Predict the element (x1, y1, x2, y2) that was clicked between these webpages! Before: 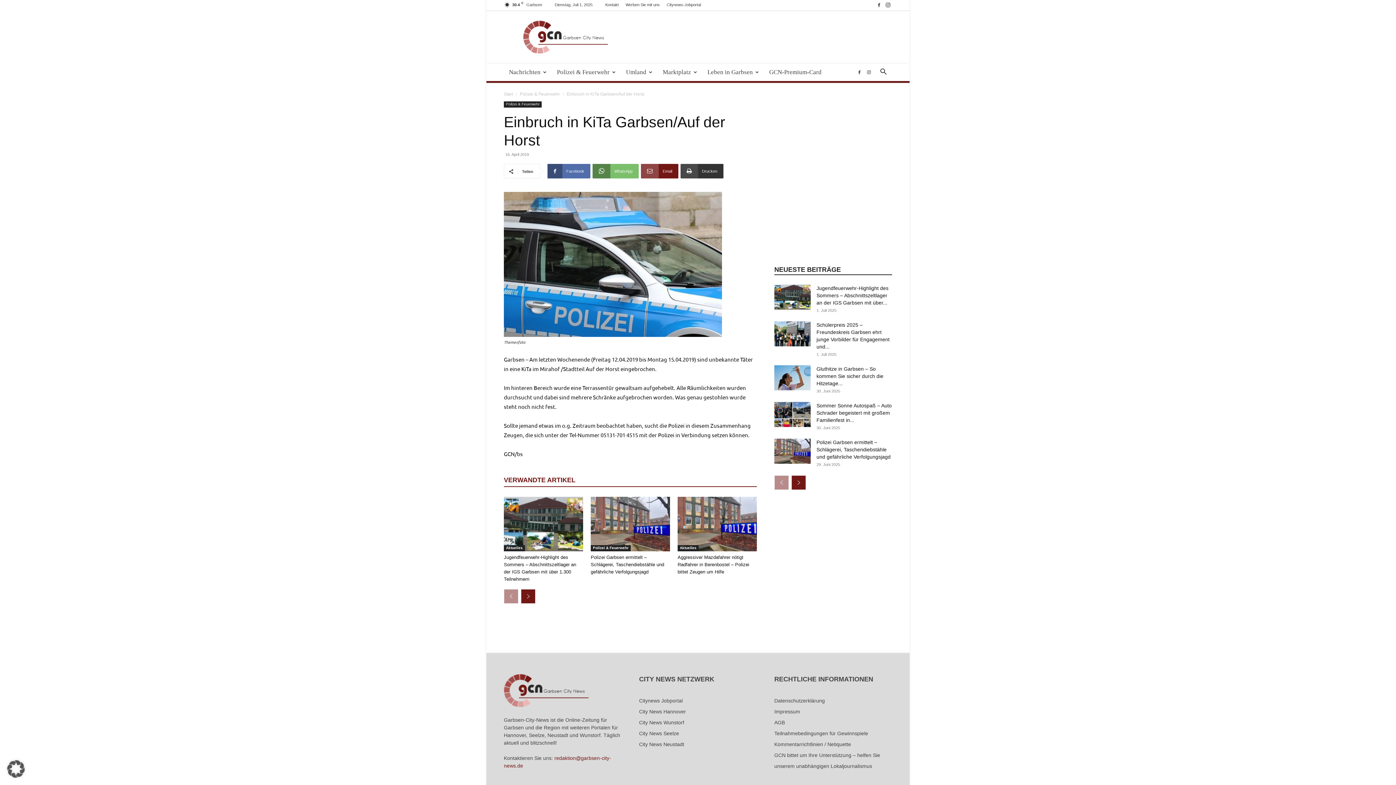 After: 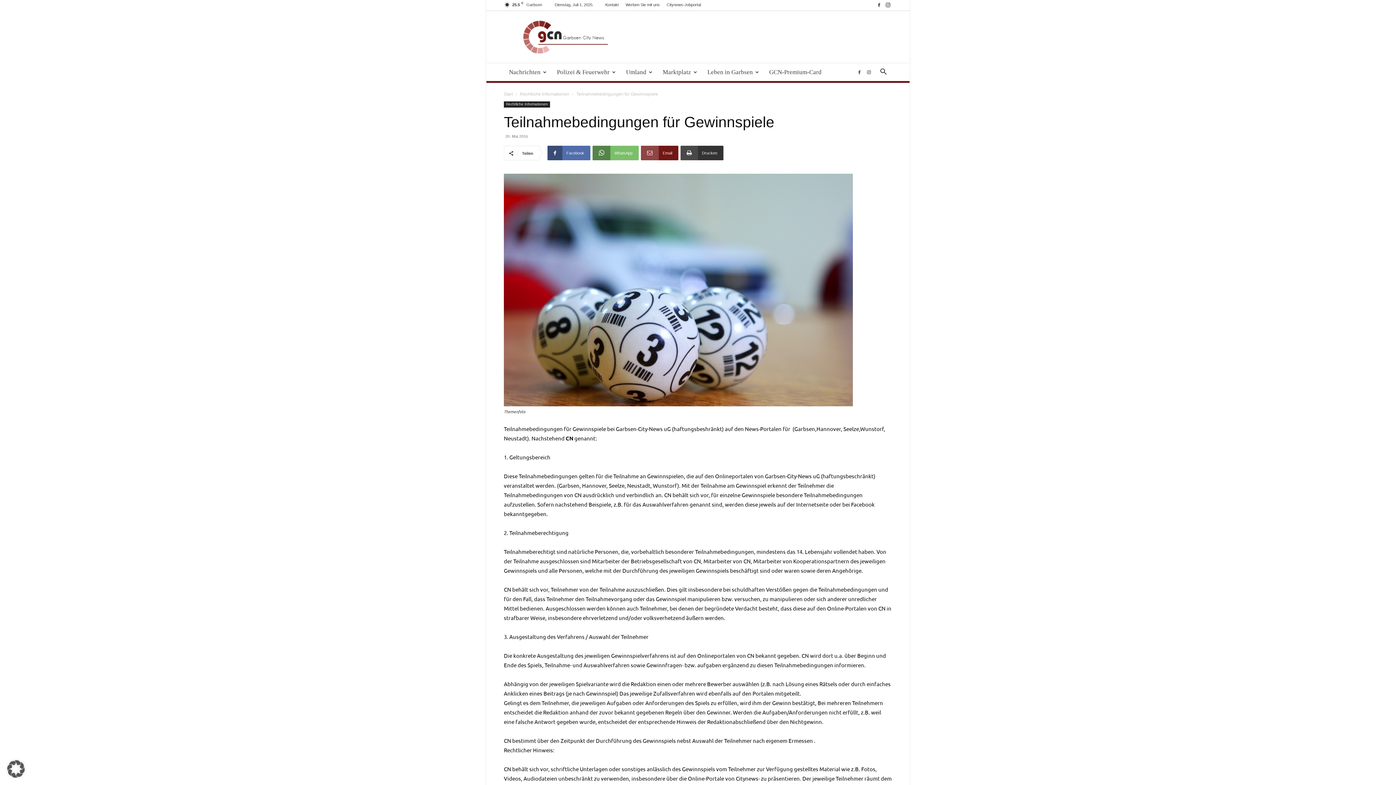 Action: label: Teilnahmebedingungen für Gewinnspiele bbox: (774, 730, 868, 736)